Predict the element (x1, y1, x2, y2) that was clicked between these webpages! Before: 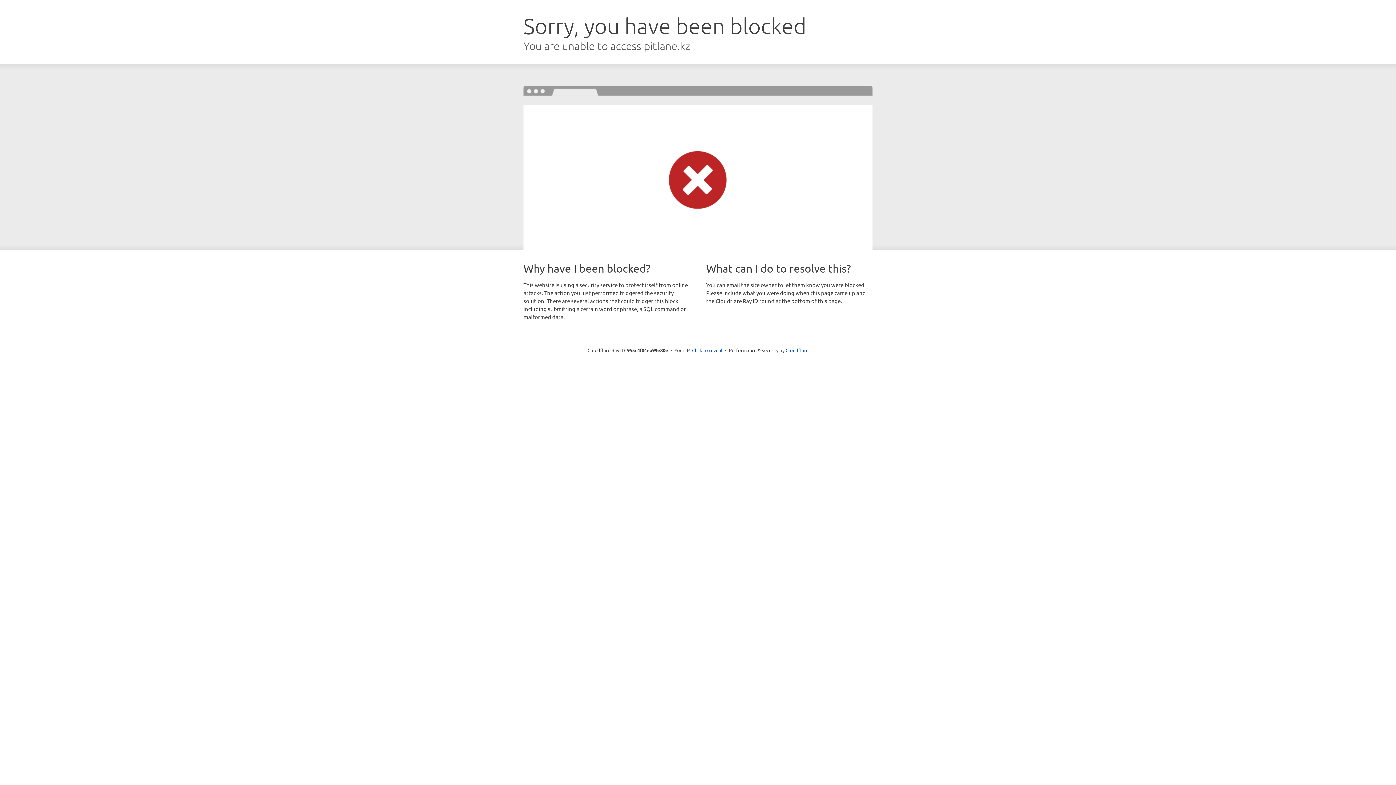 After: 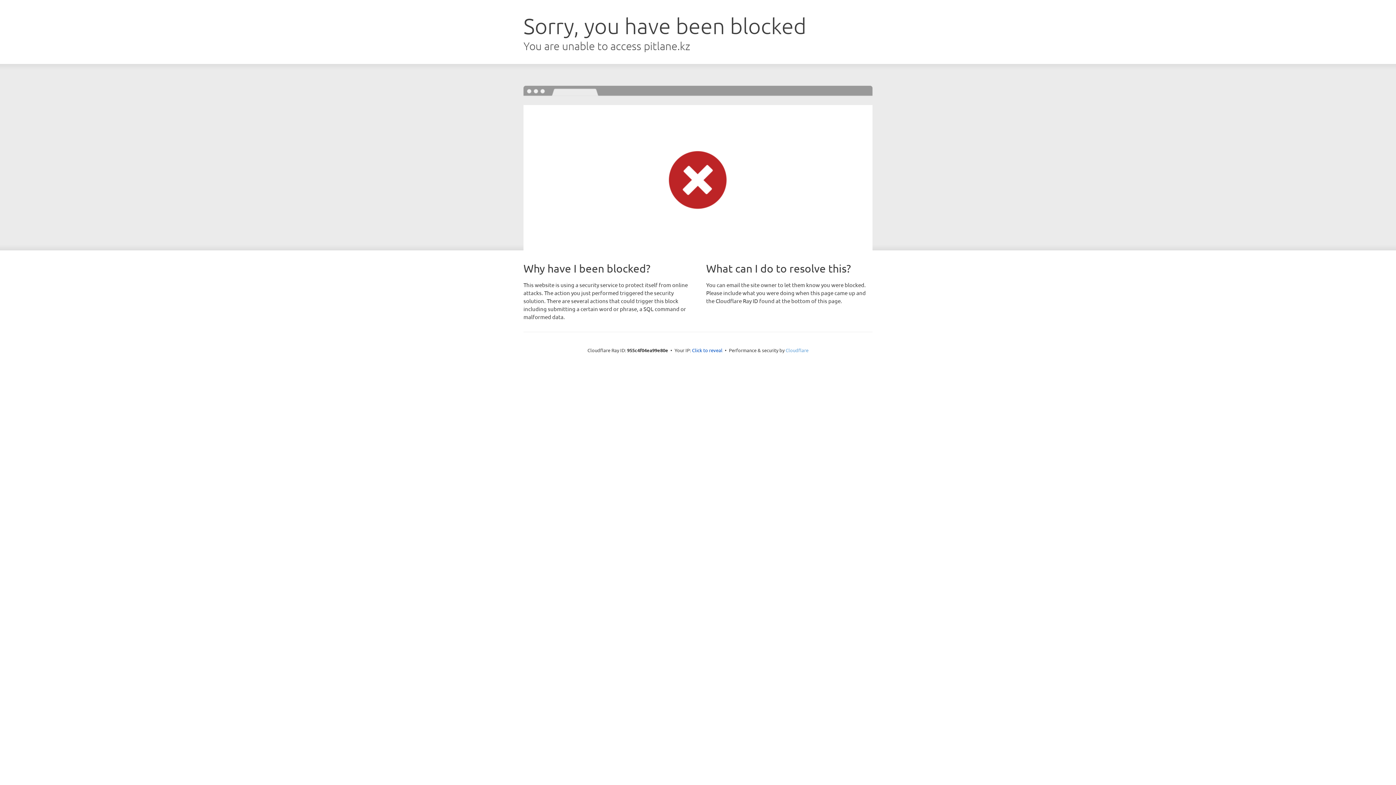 Action: bbox: (785, 347, 808, 353) label: Cloudflare